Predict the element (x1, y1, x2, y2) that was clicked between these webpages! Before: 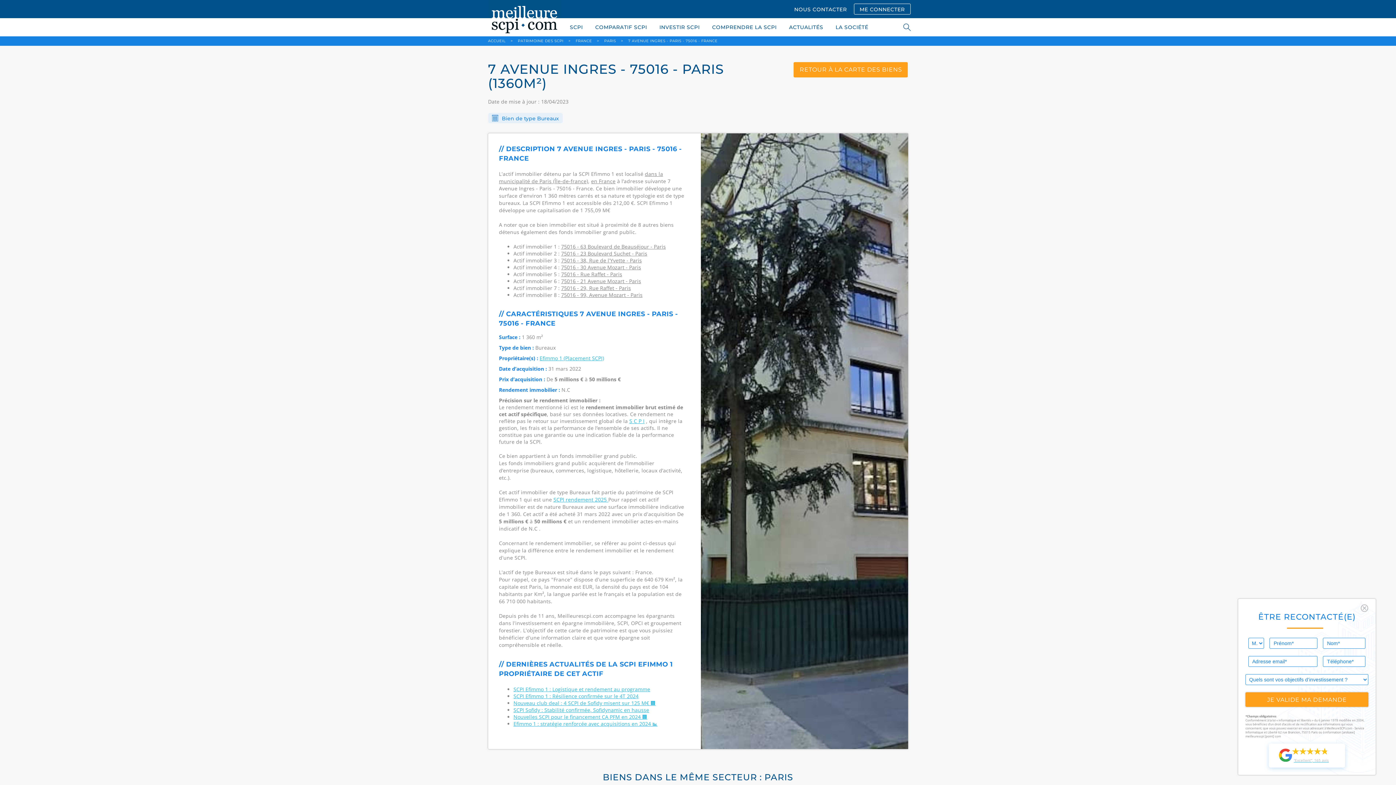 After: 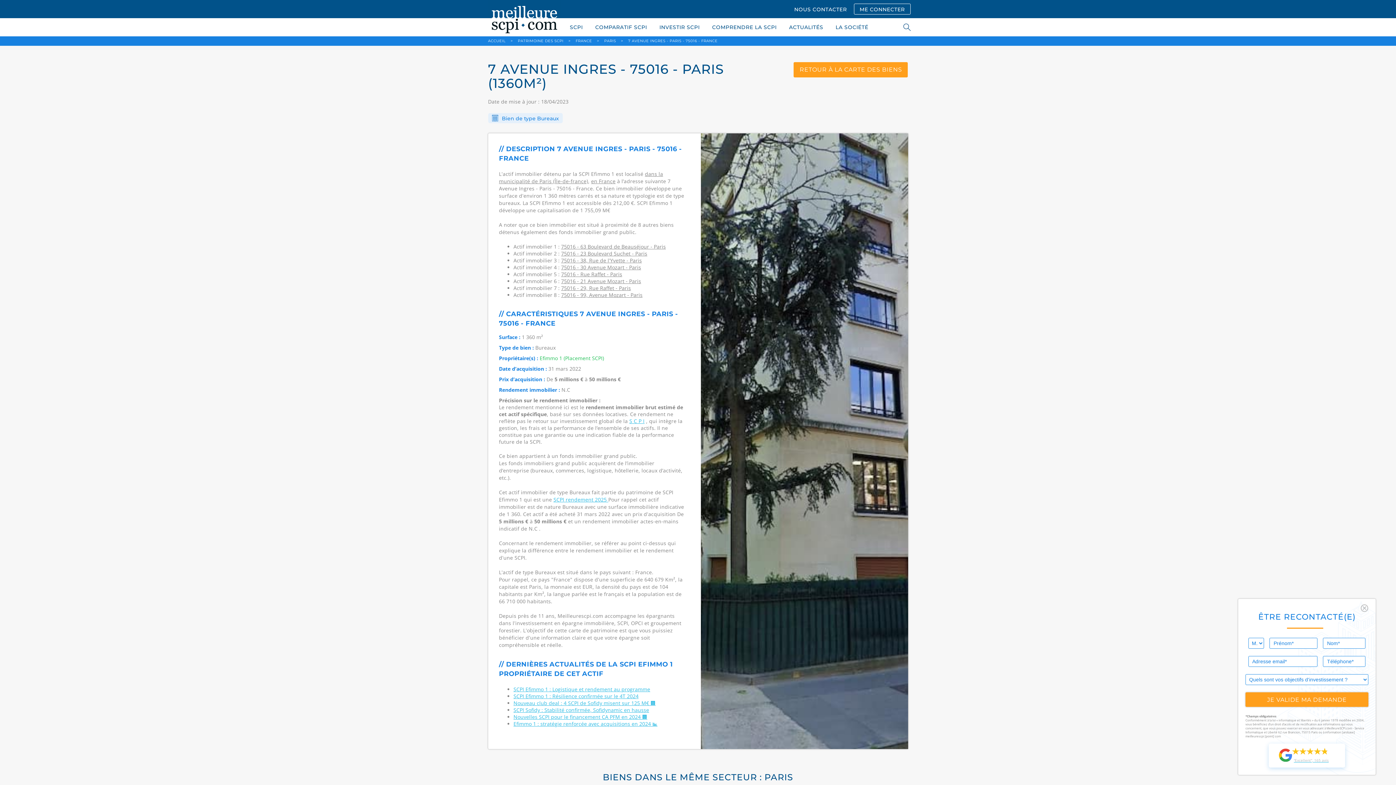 Action: bbox: (539, 354, 604, 361) label: Efimmo 1 (Placement SCPI)